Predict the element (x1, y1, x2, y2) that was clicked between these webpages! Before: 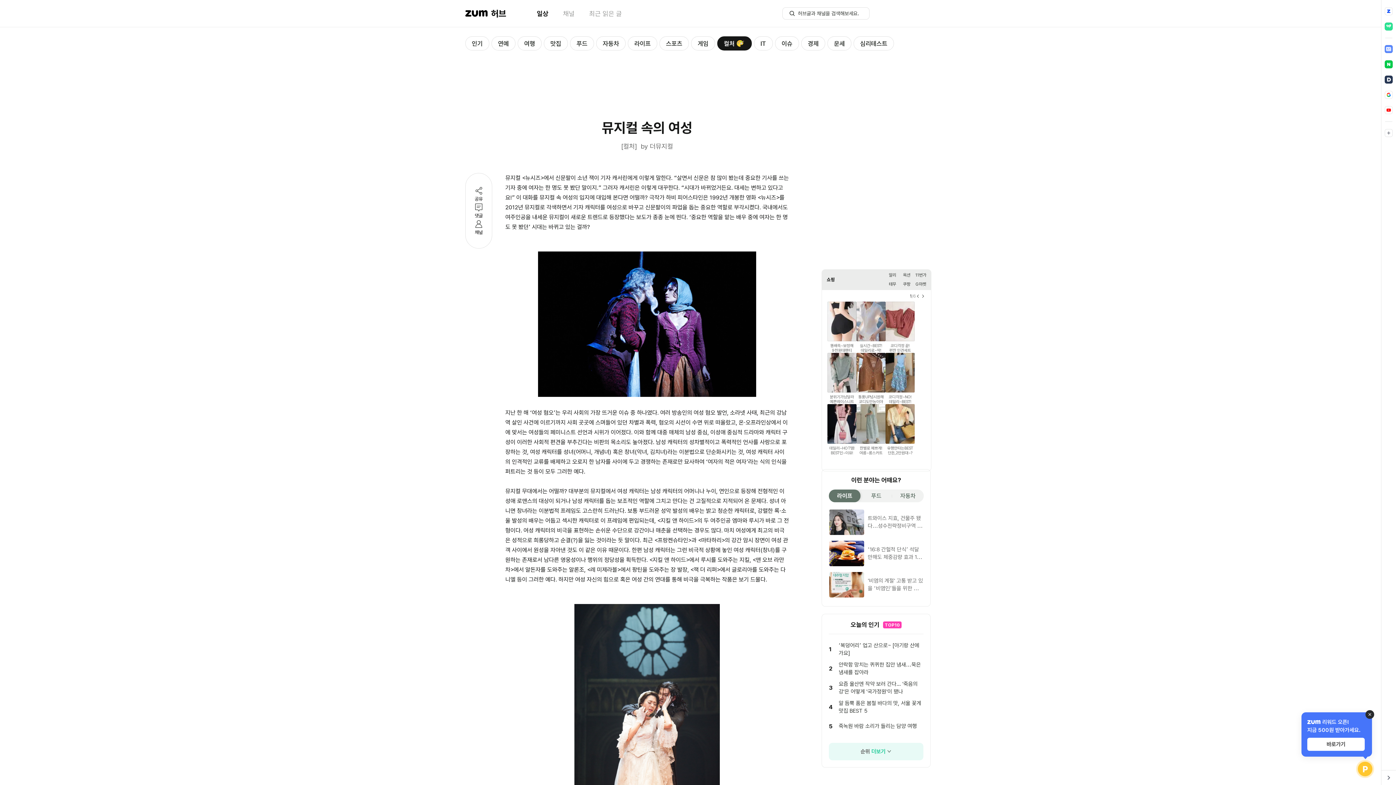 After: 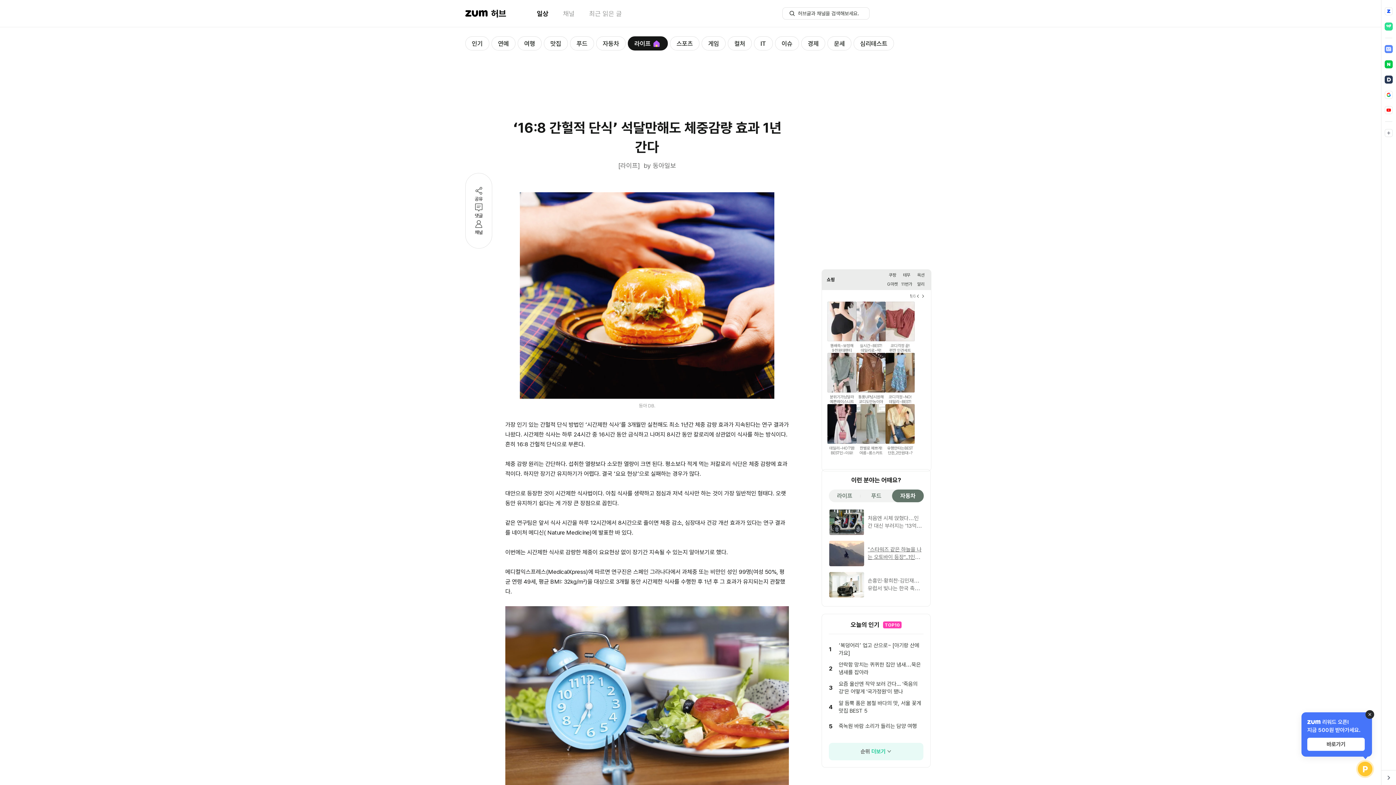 Action: bbox: (822, 549, 930, 574) label: ‘16:8 간헐적 단식’ 석달만해도 체중감량 효과 1년 간다